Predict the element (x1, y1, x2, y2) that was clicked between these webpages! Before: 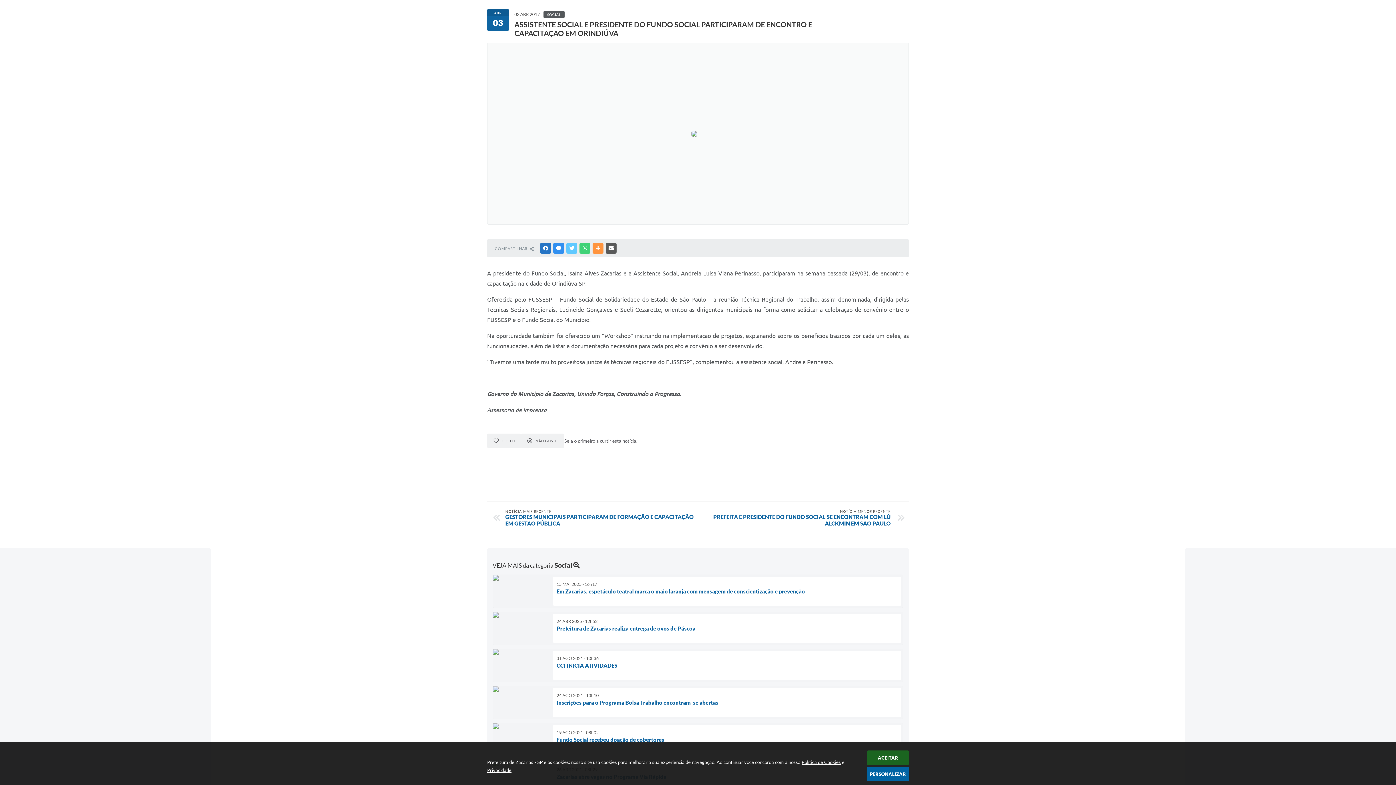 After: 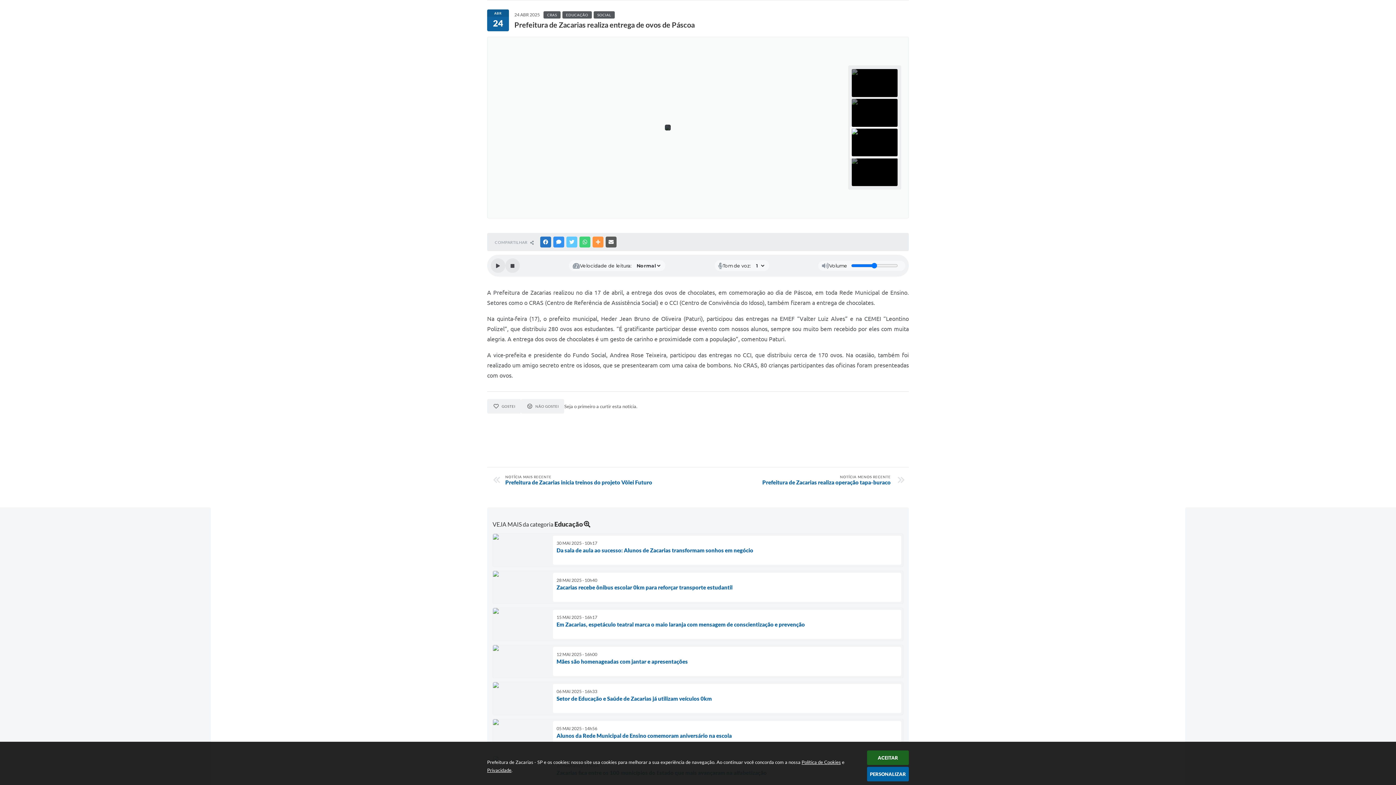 Action: bbox: (492, 611, 903, 645) label: 24 ABR 2025 - 12h52
Prefeitura de Zacarias realiza entrega de ovos de Páscoa